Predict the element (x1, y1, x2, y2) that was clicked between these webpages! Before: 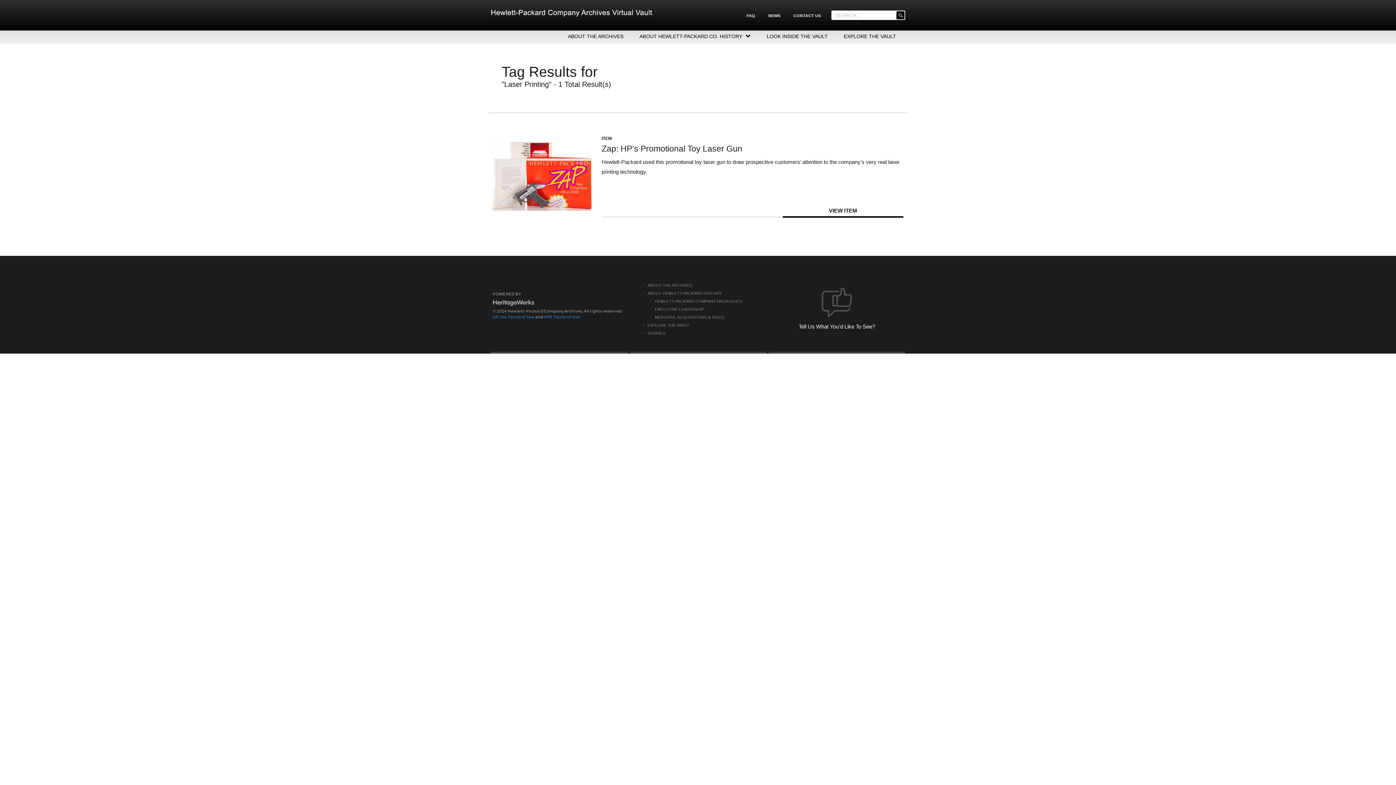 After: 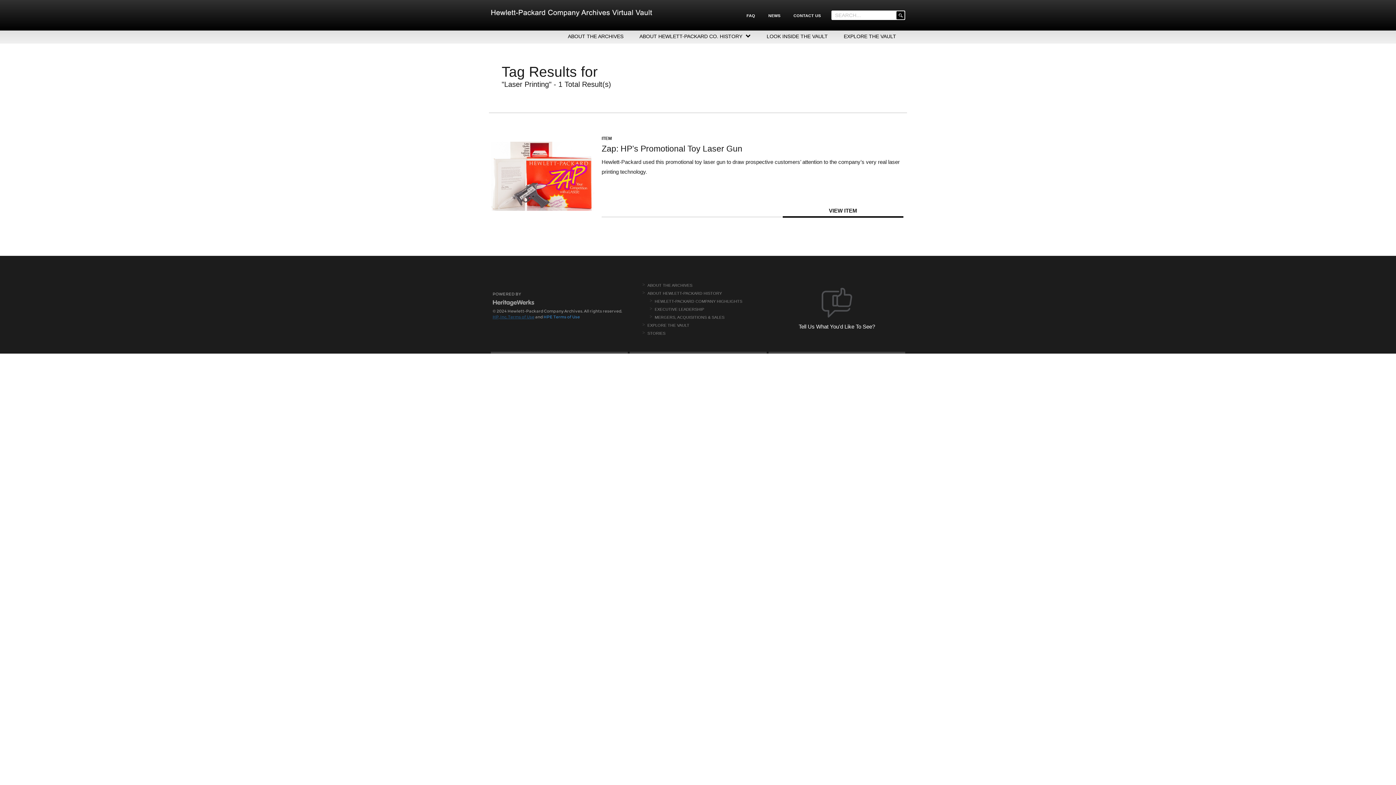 Action: label: HP, Inc. Terms of Use bbox: (492, 314, 534, 319)